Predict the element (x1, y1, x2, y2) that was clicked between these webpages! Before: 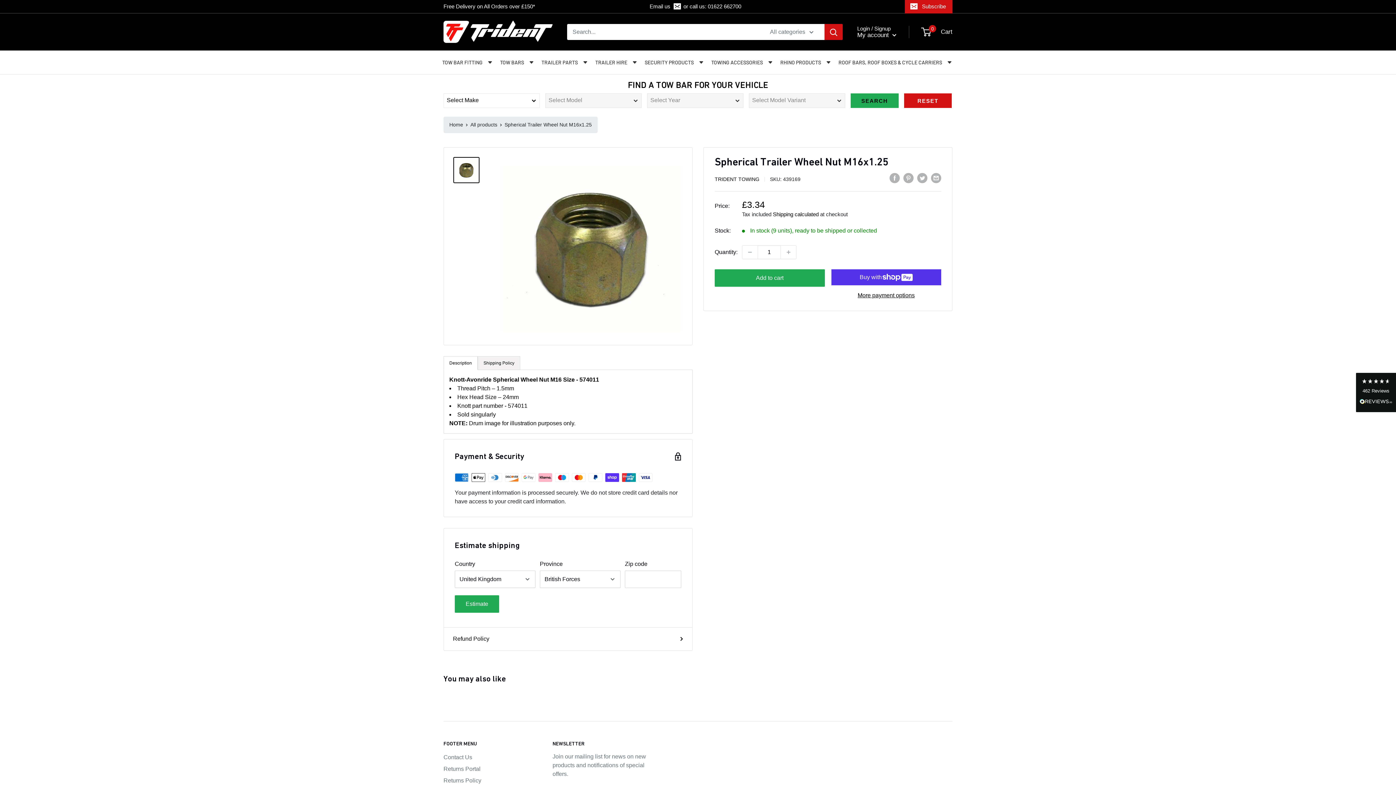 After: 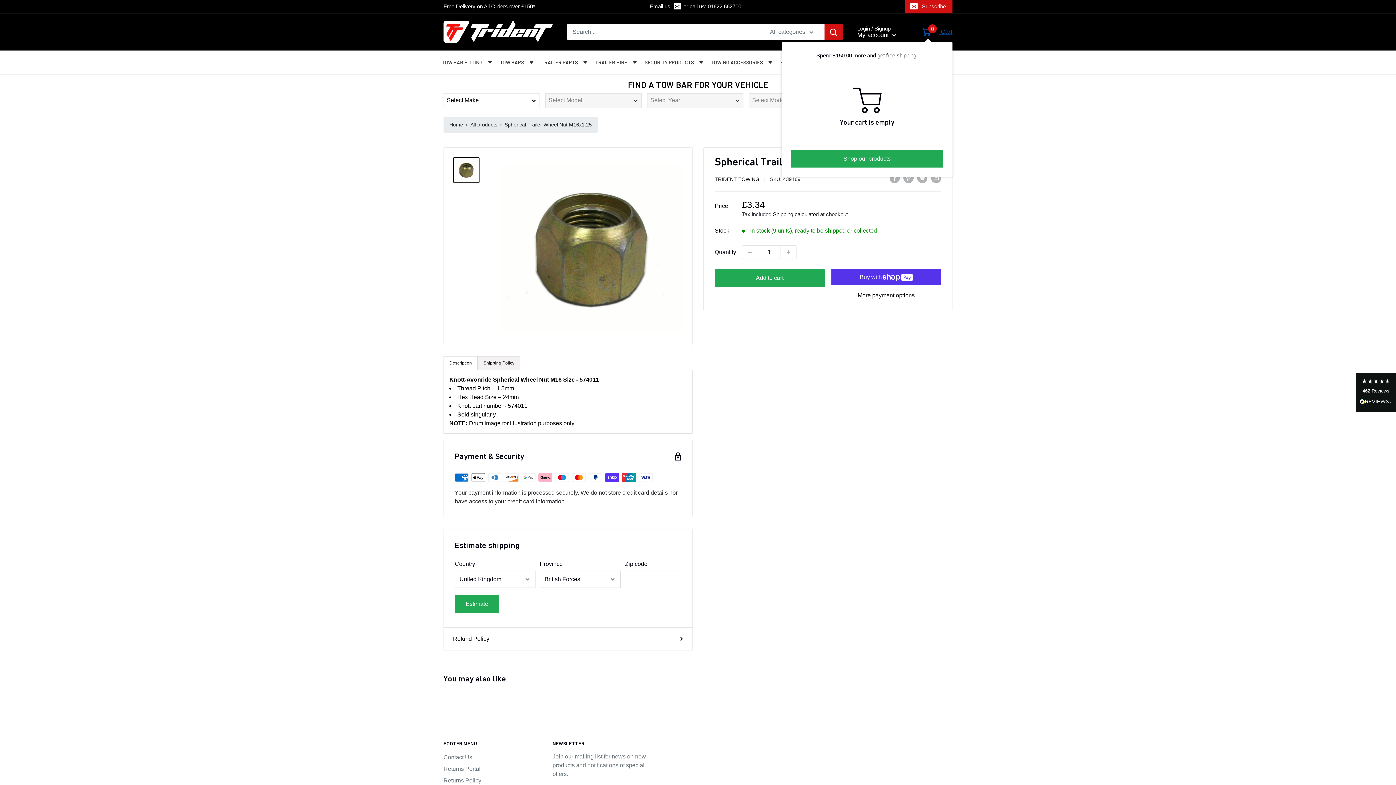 Action: bbox: (922, 27, 952, 36) label: 0
 Cart